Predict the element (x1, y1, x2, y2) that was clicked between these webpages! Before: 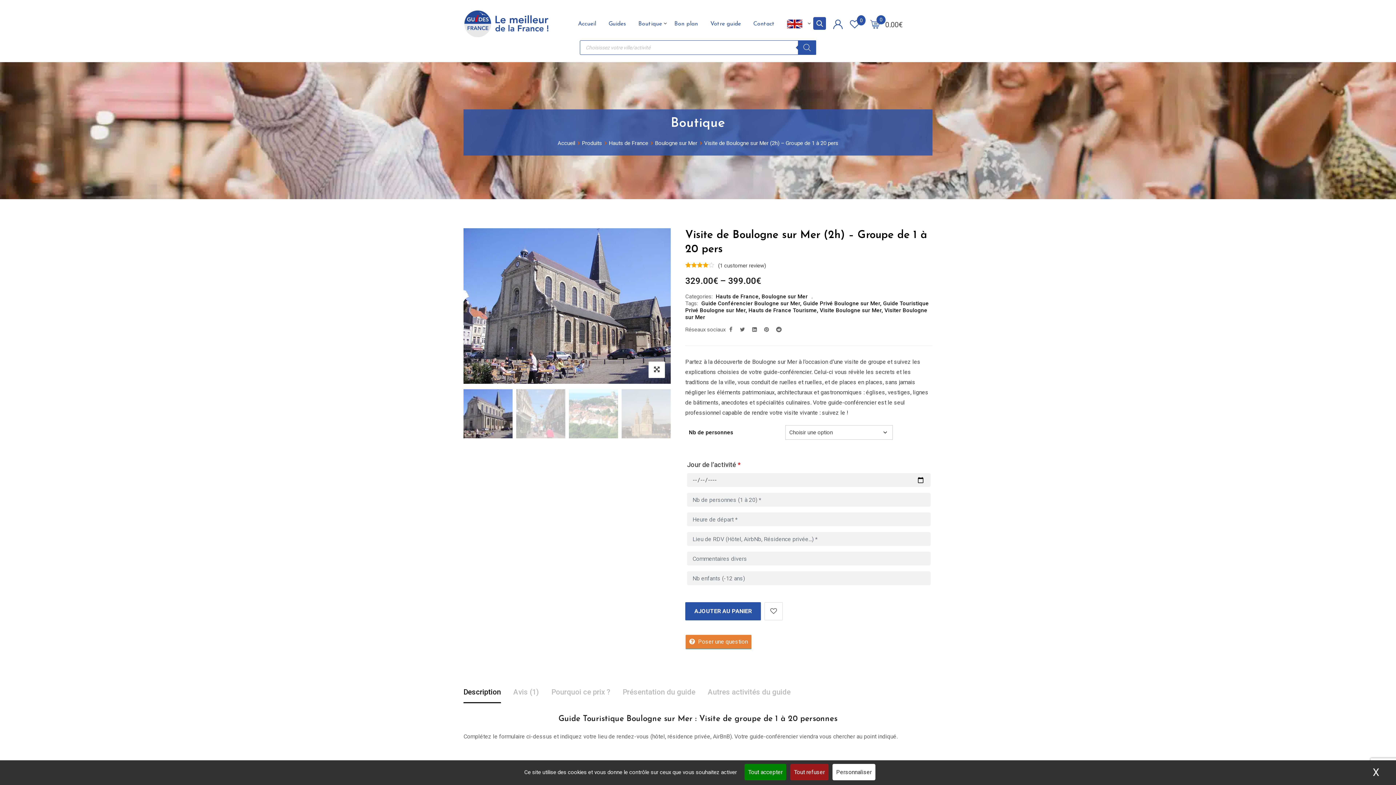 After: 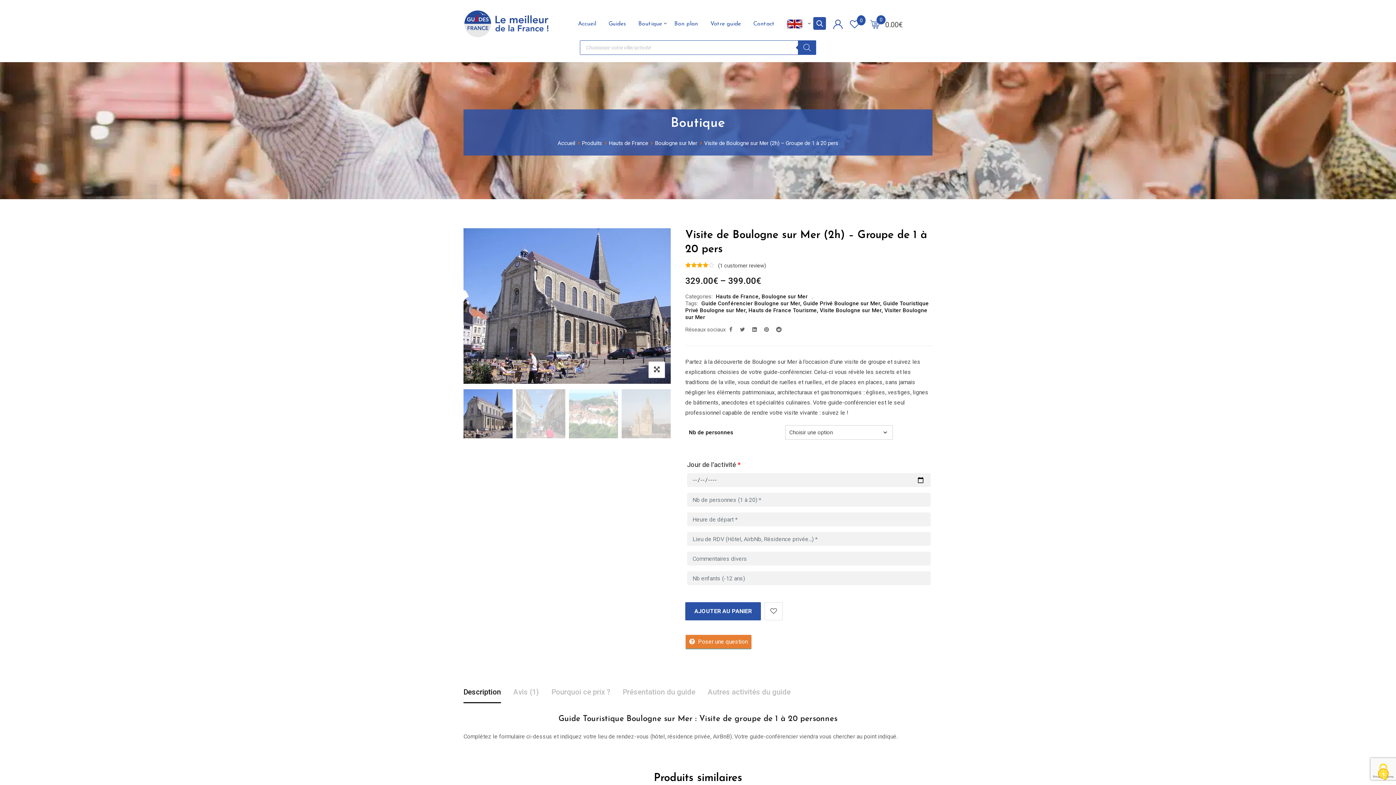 Action: bbox: (1365, 764, 1386, 780) label: X
Masquer le bandeau des cookies